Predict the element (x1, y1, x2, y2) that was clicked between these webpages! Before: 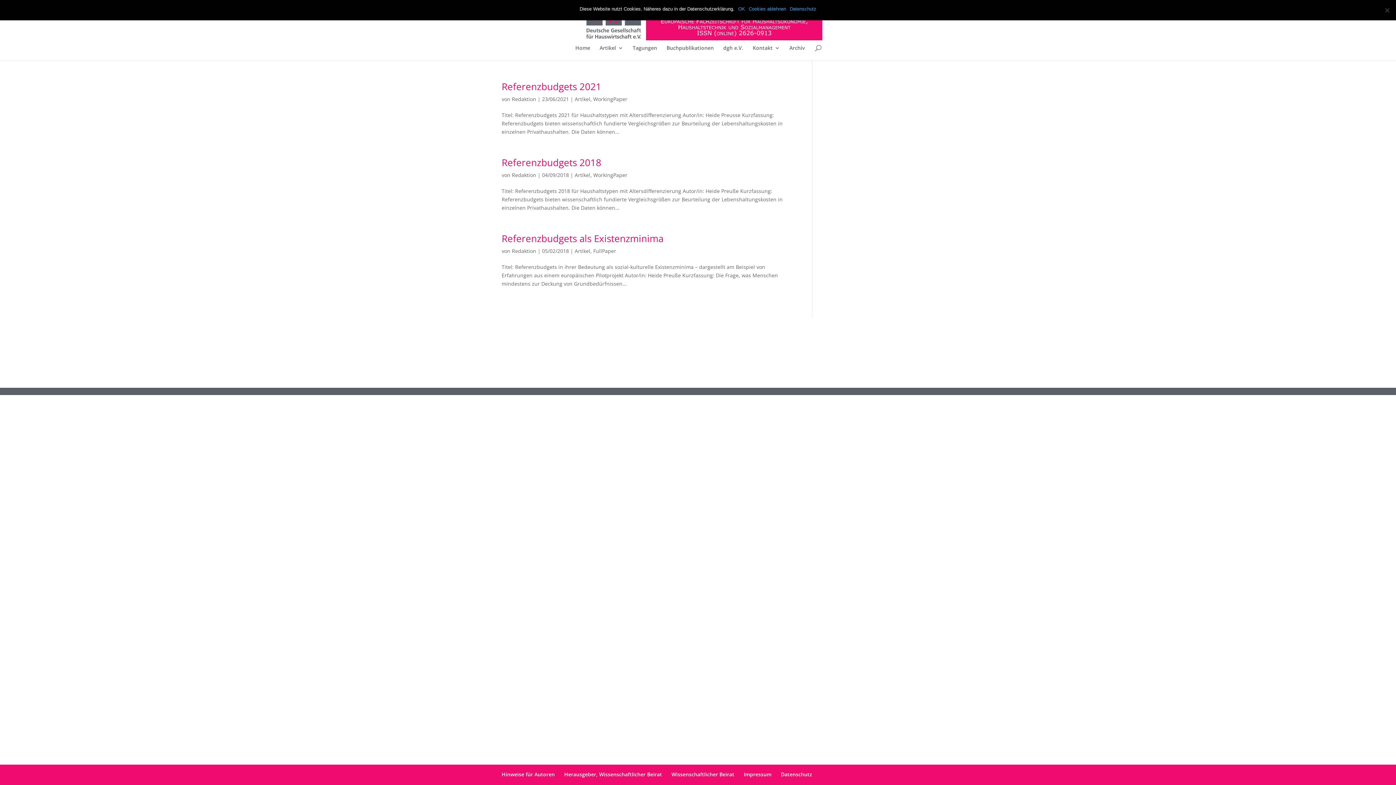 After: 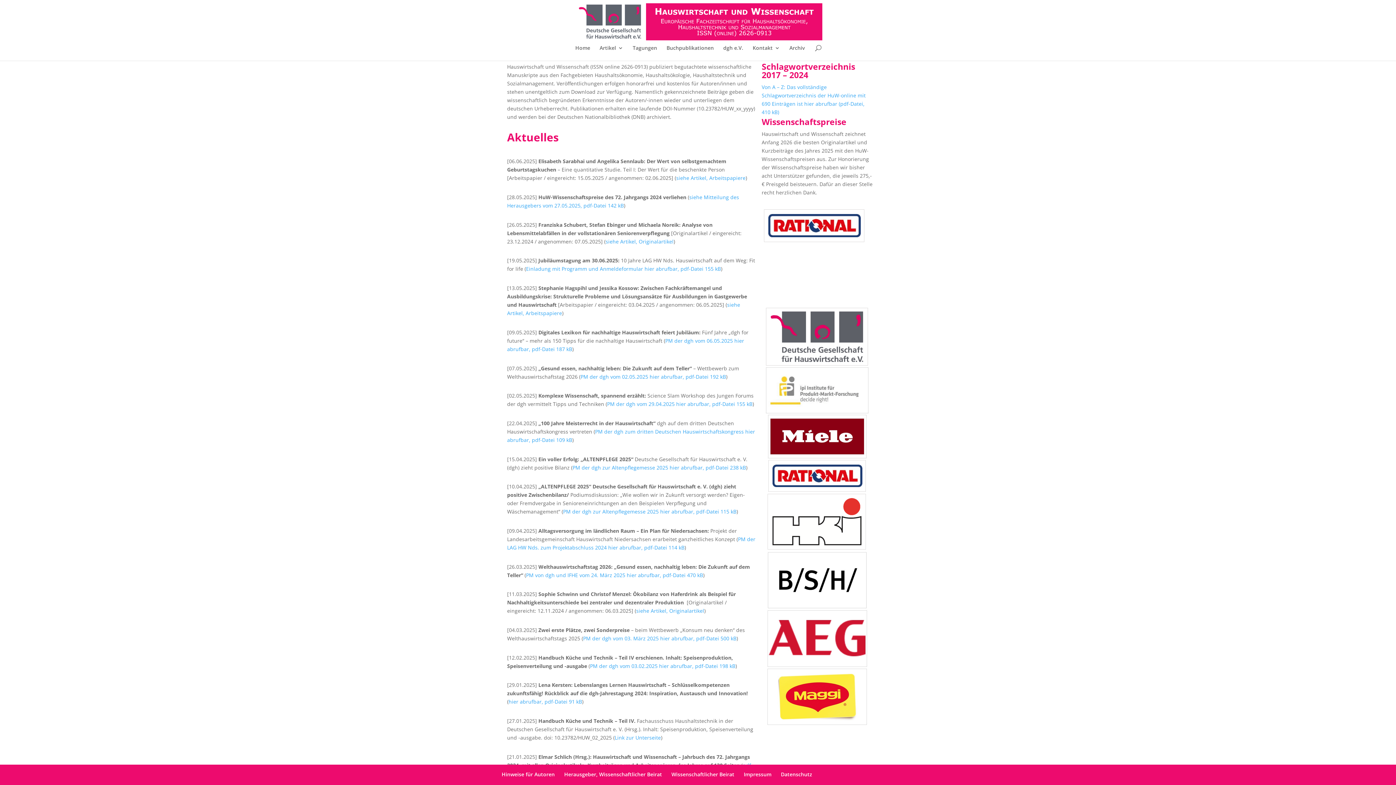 Action: bbox: (512, 171, 536, 178) label: Redaktion